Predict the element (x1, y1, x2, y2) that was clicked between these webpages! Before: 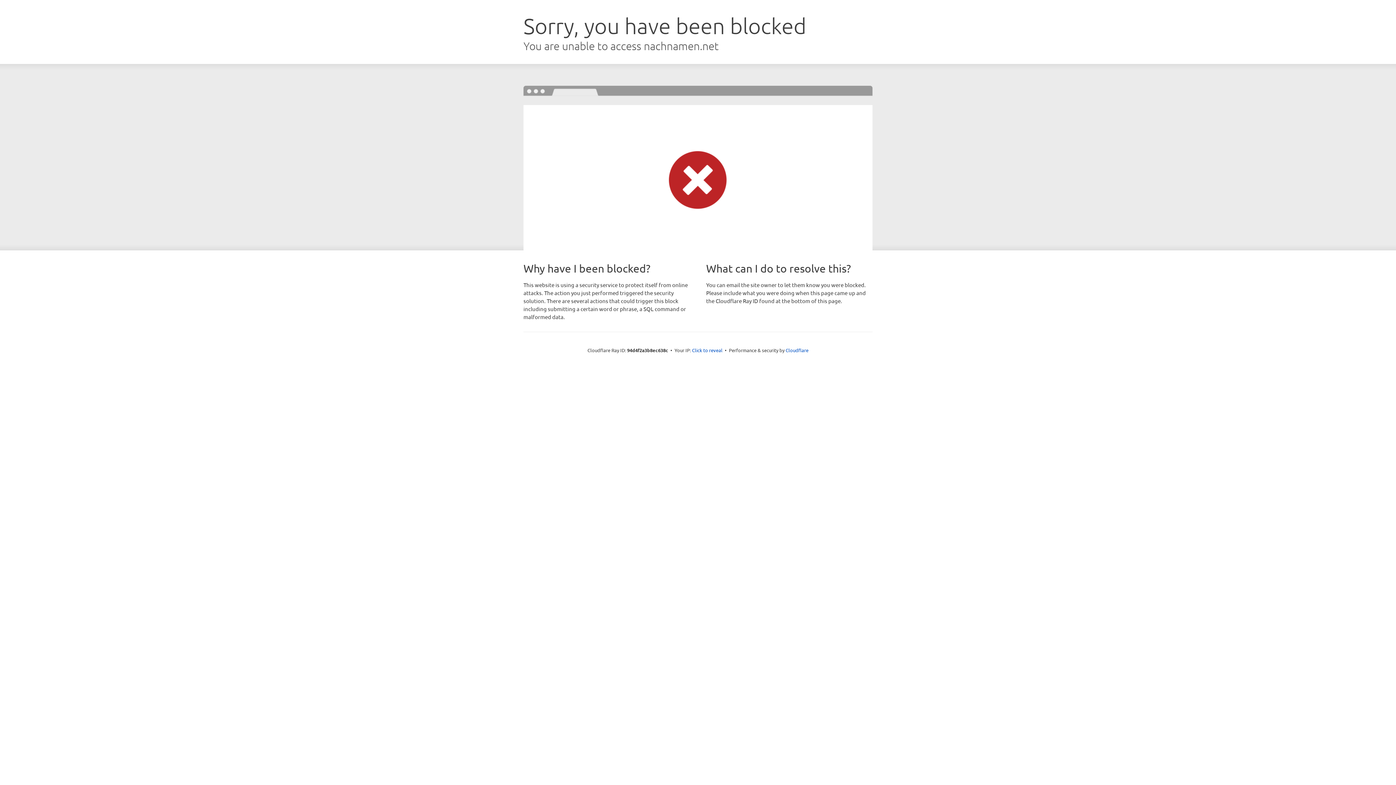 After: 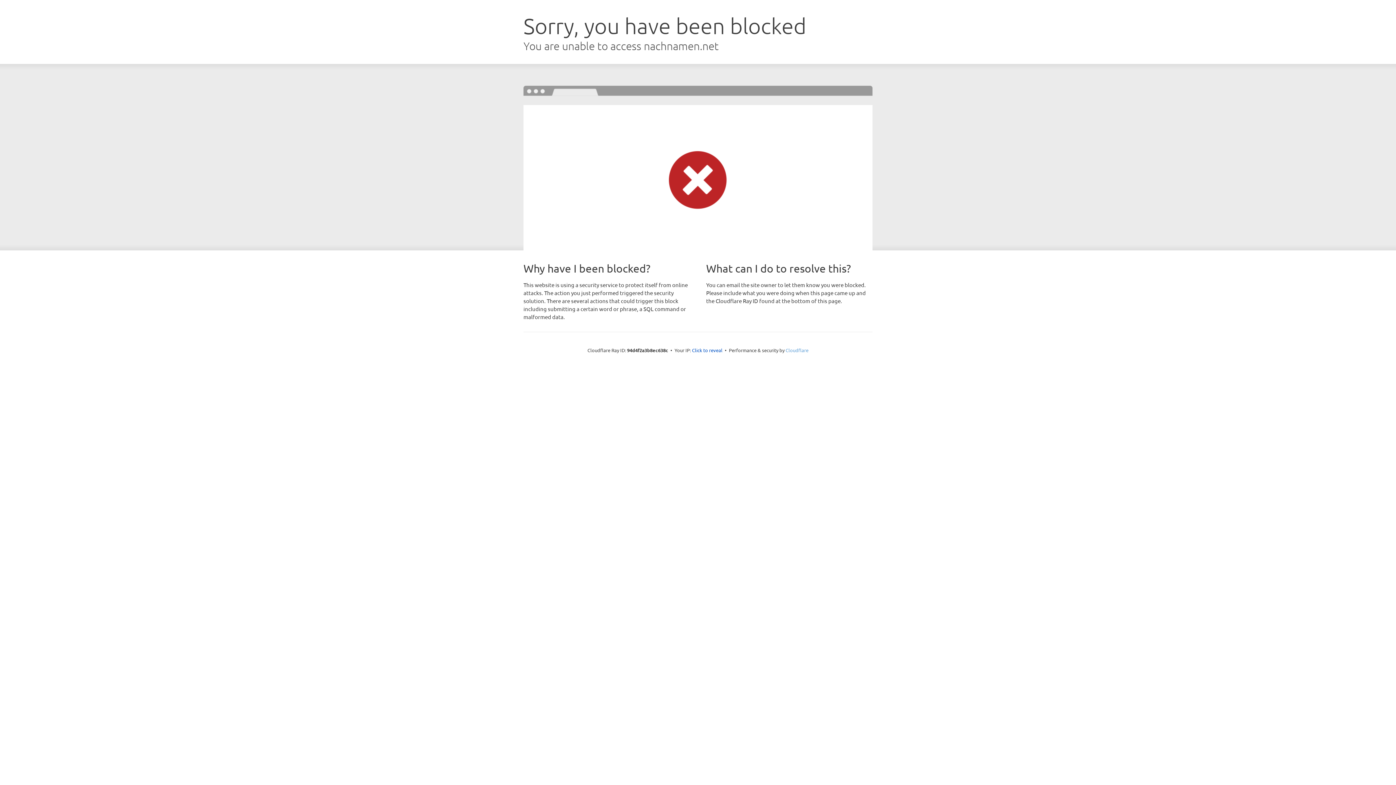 Action: label: Cloudflare bbox: (785, 347, 808, 353)